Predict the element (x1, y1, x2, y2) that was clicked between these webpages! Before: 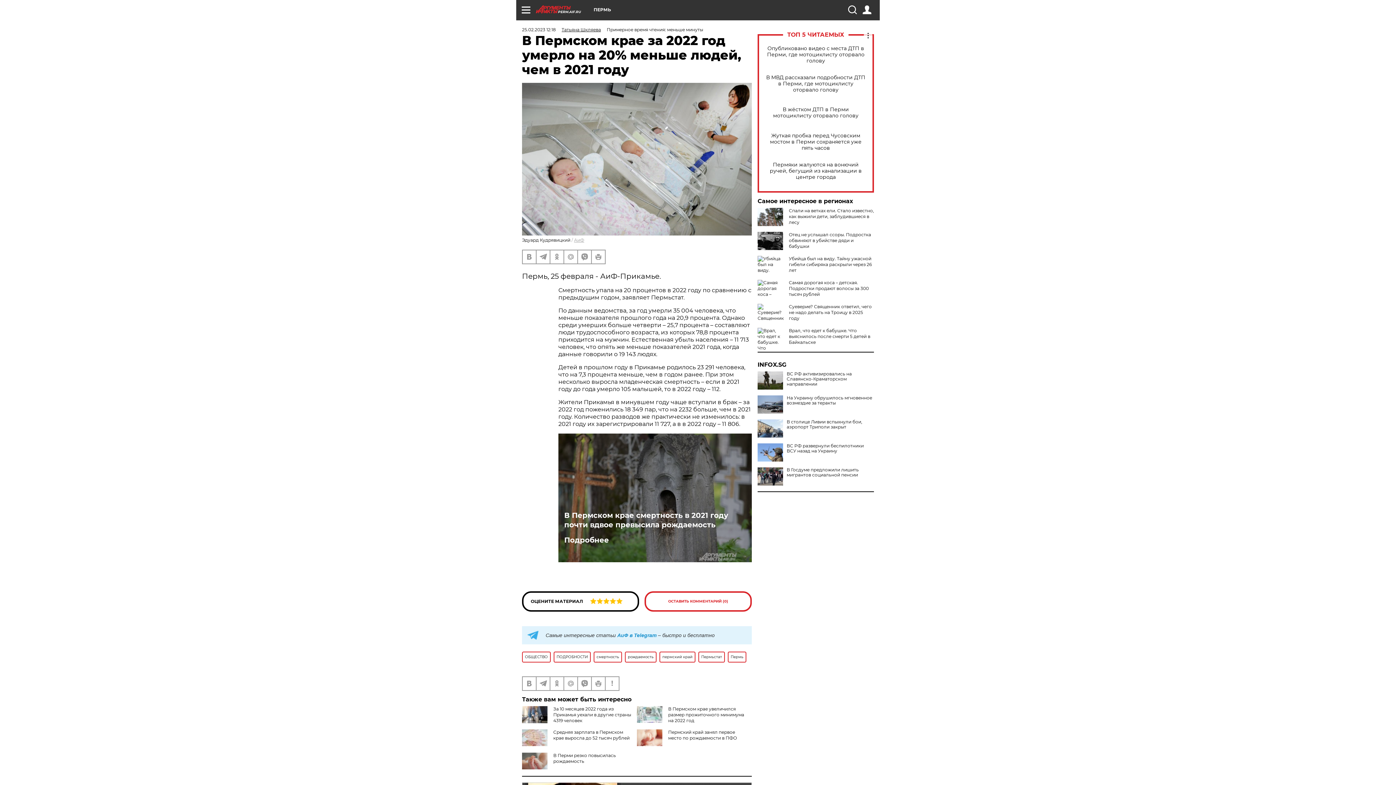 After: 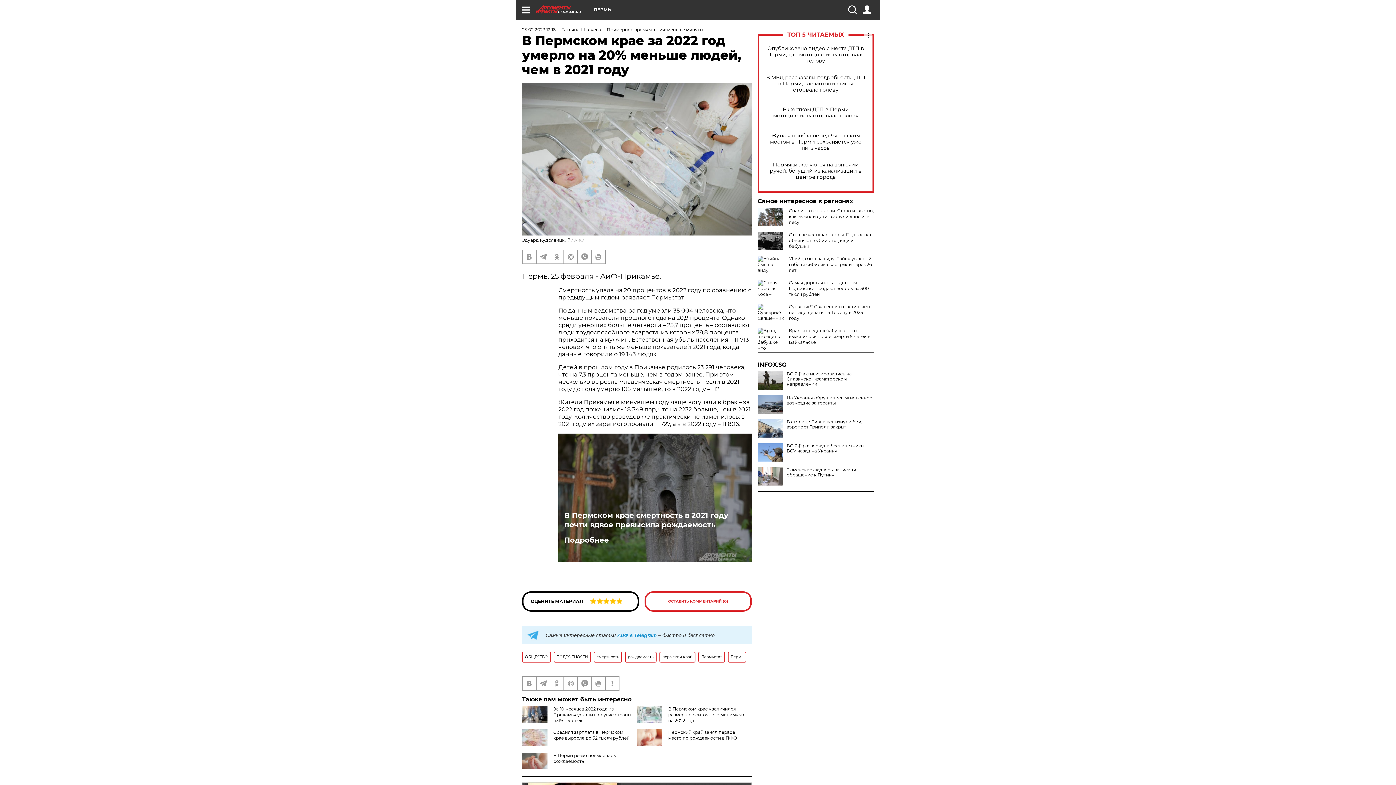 Action: bbox: (757, 467, 783, 485)